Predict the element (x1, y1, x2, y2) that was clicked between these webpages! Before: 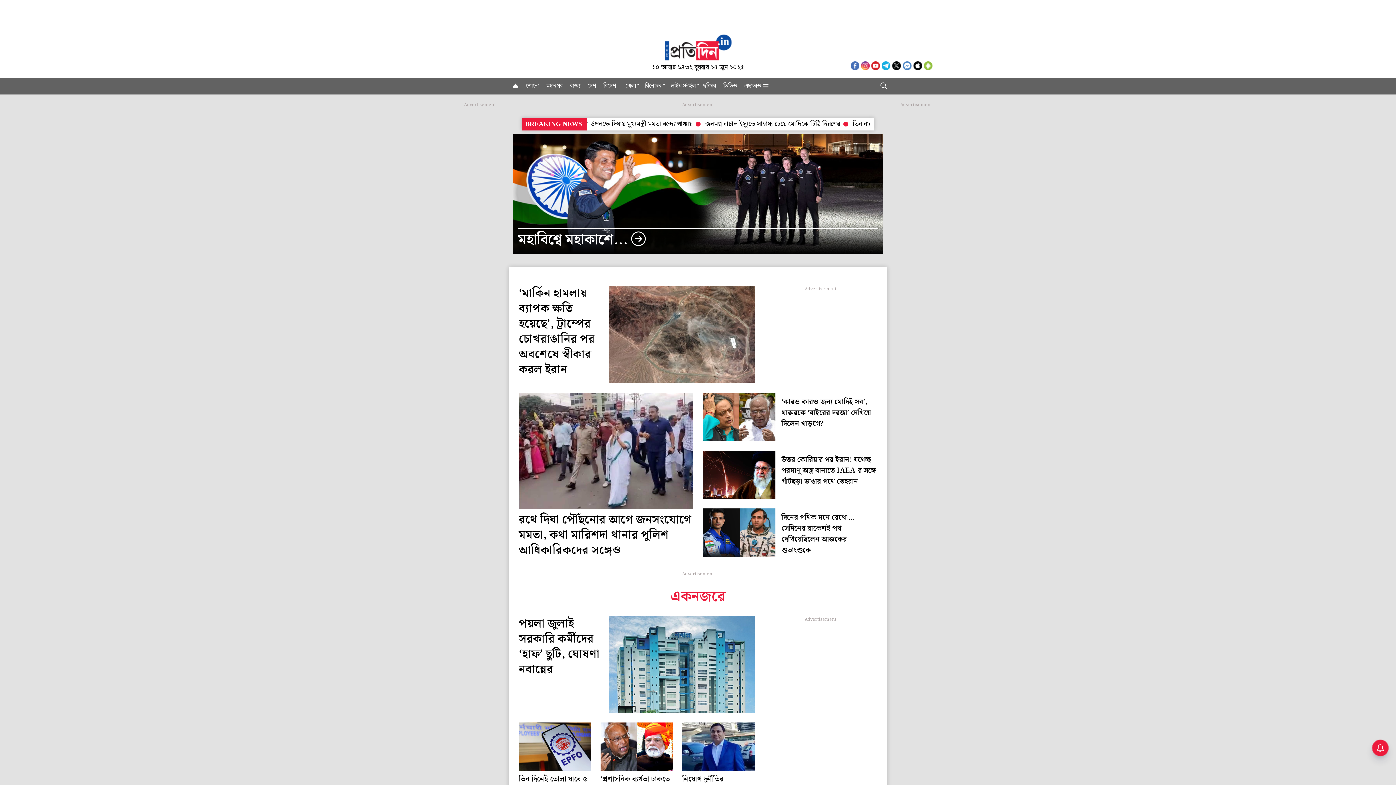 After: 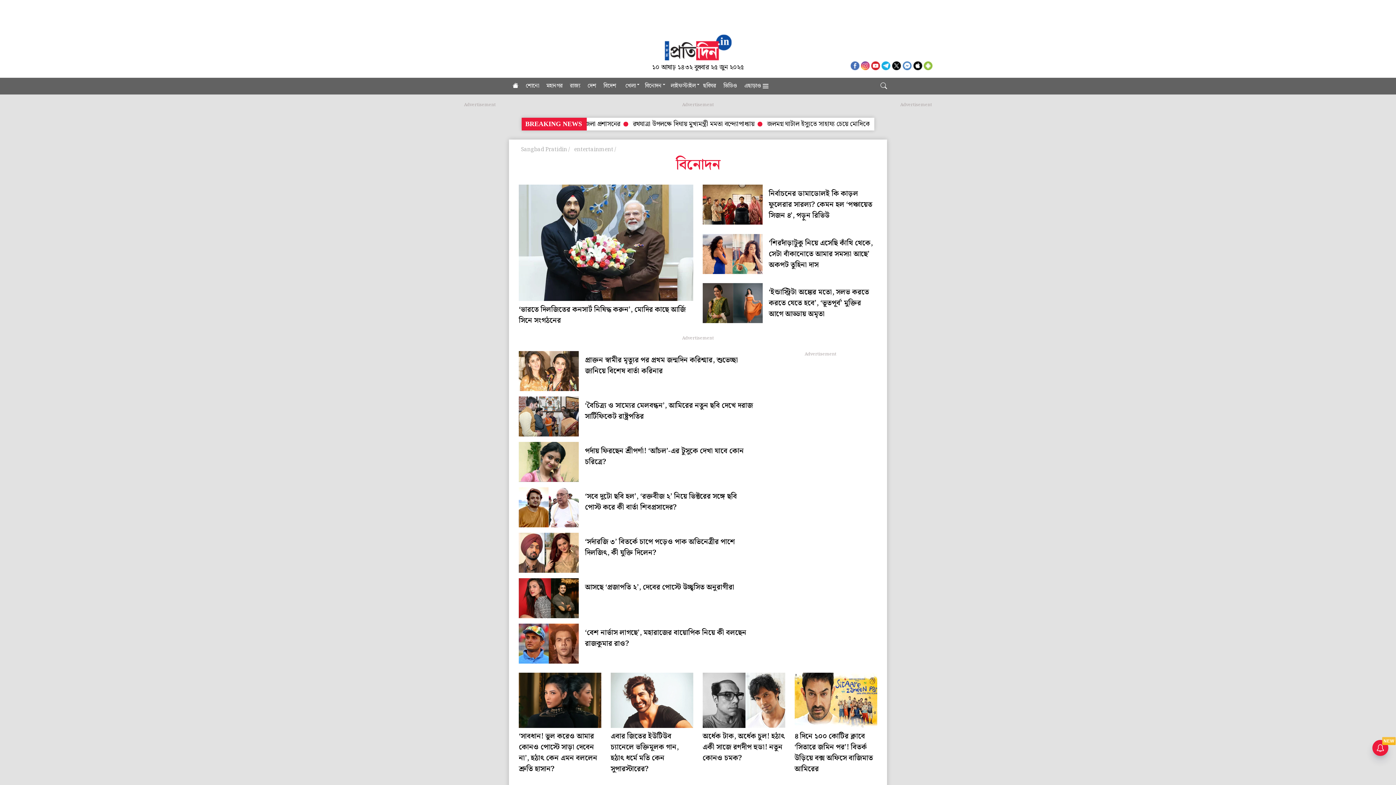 Action: label: বিনোদন bbox: (641, 77, 665, 94)